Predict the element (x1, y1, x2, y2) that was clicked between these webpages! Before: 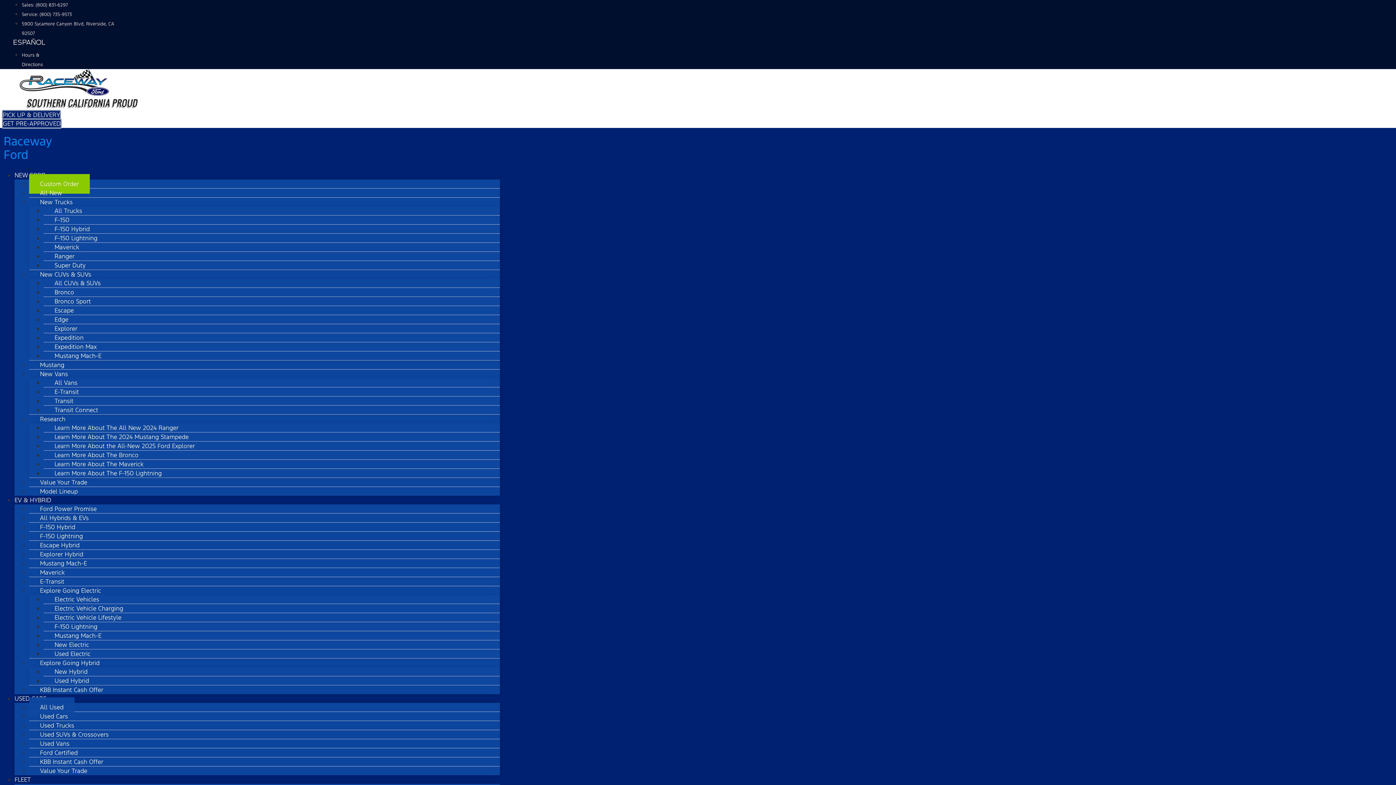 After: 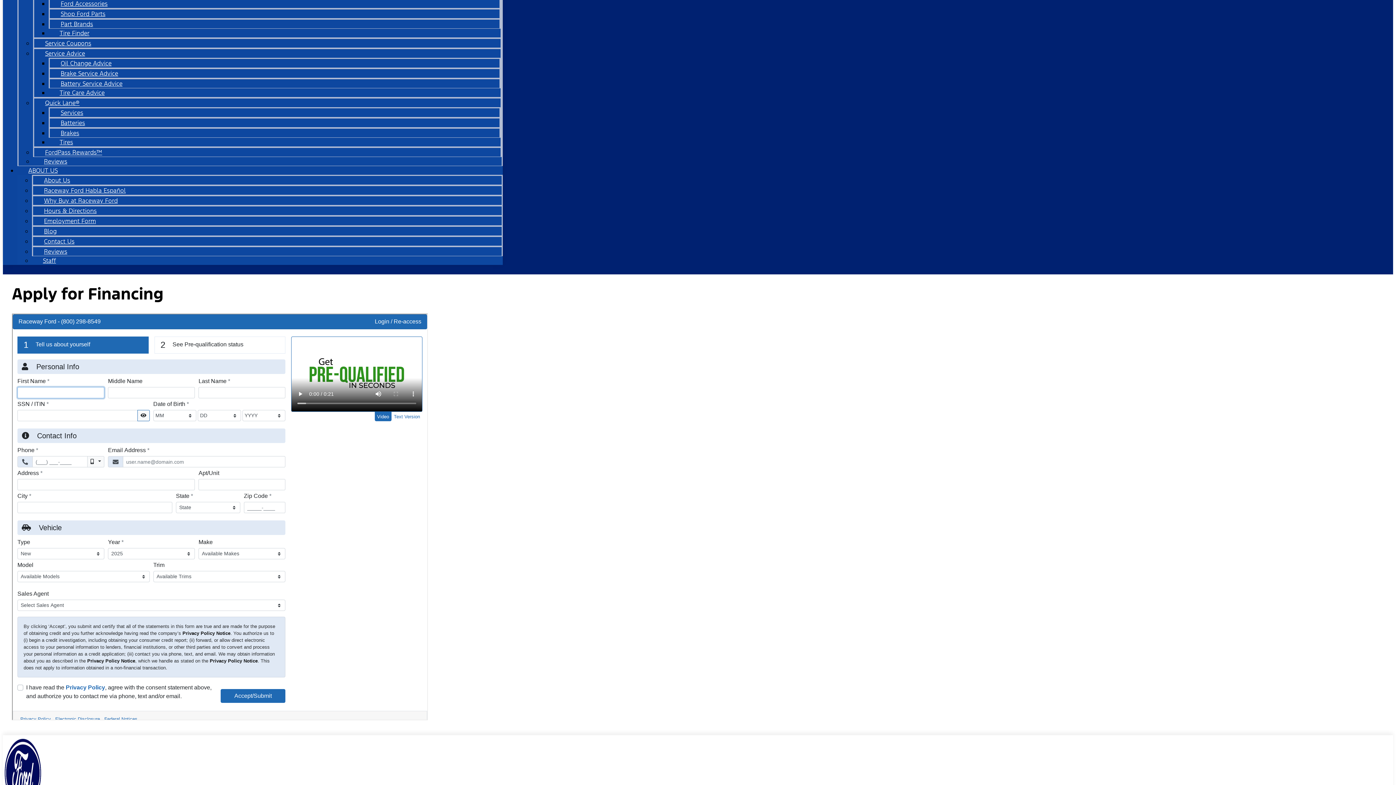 Action: label: GET PRE-APPROVED bbox: (1, 118, 61, 128)